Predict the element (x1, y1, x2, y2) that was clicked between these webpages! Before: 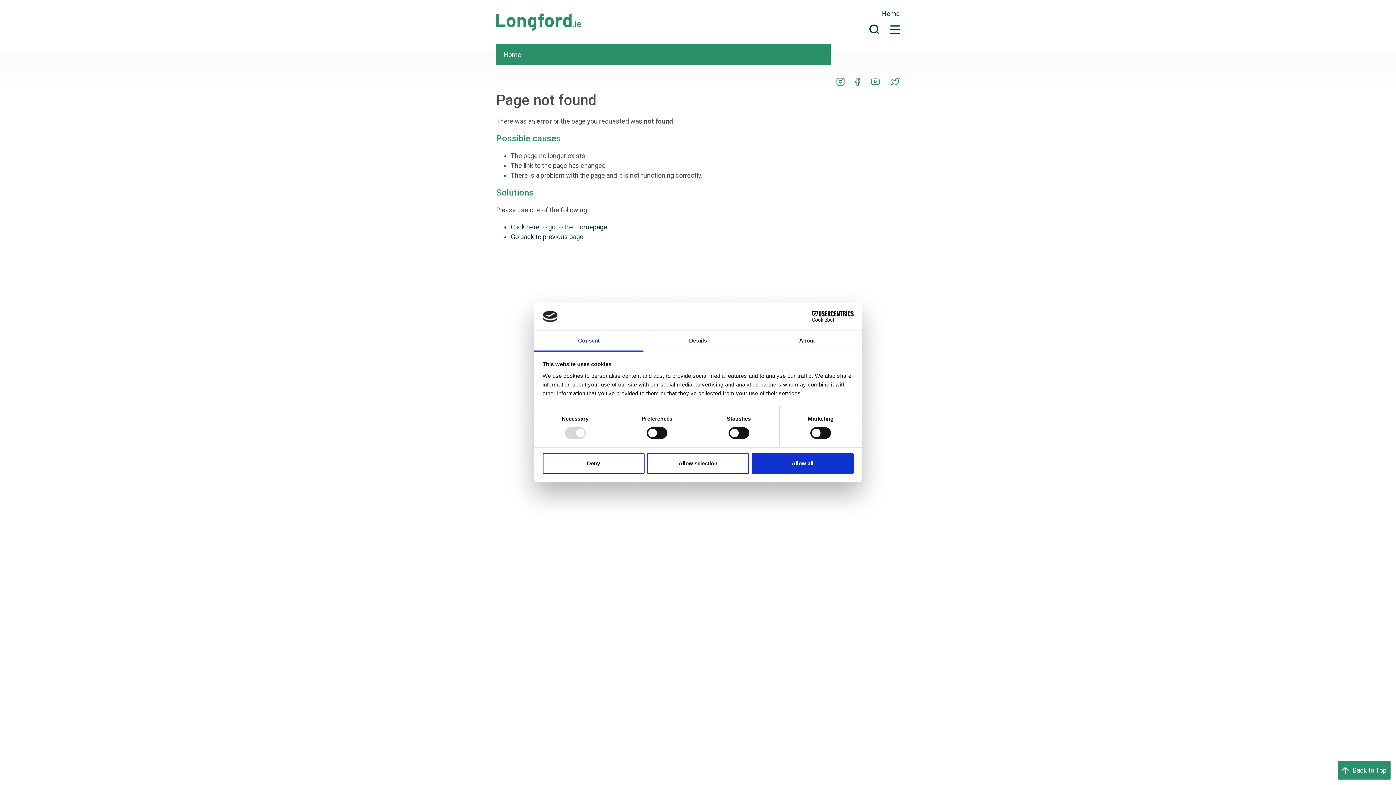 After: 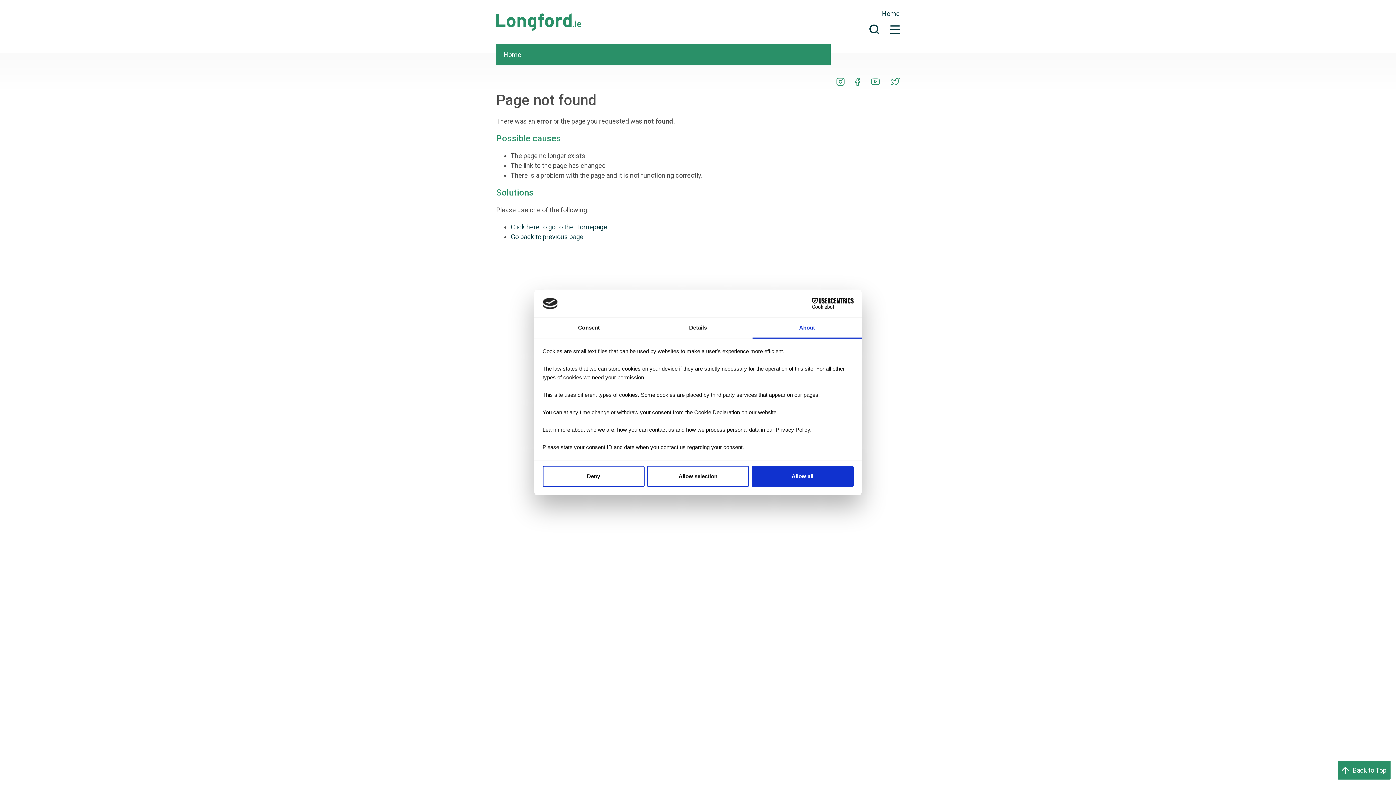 Action: bbox: (752, 331, 861, 351) label: About